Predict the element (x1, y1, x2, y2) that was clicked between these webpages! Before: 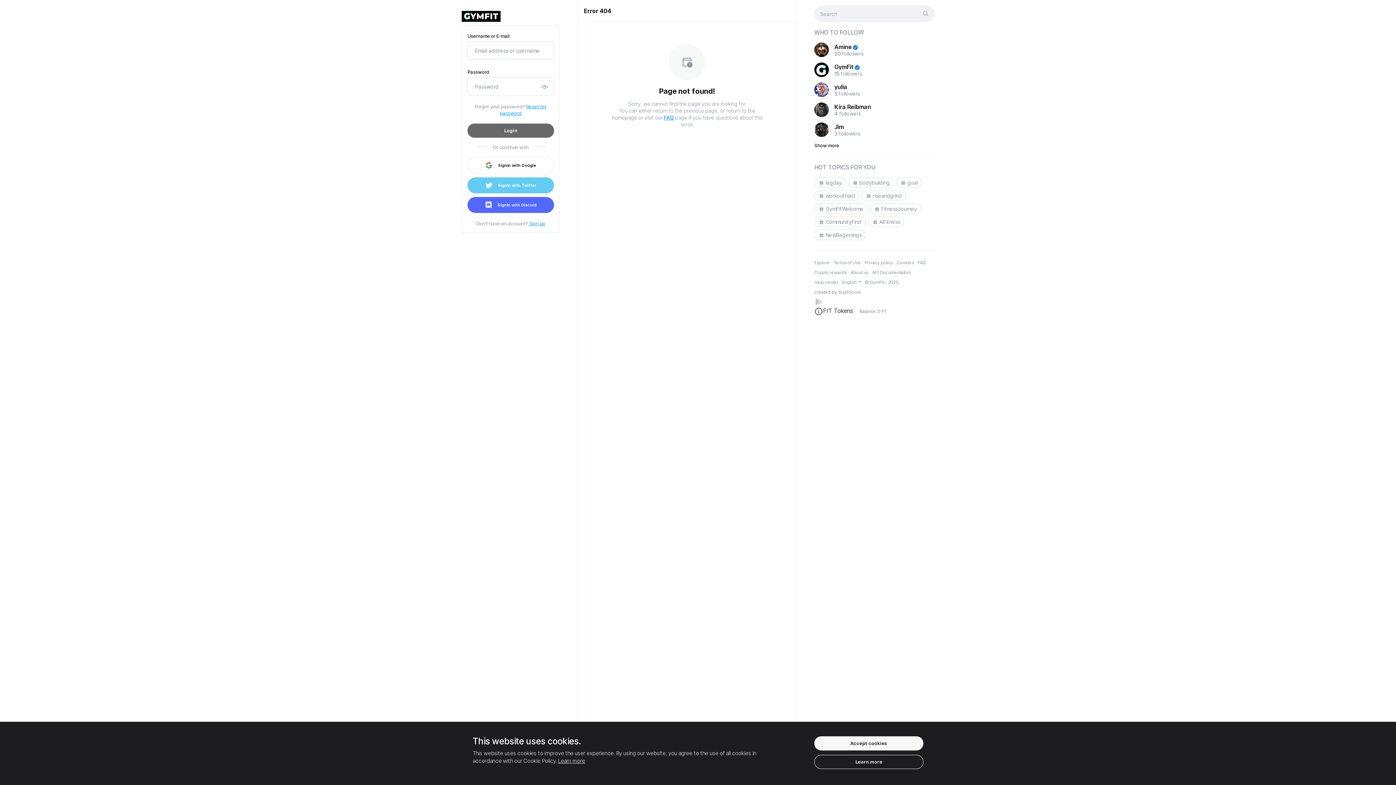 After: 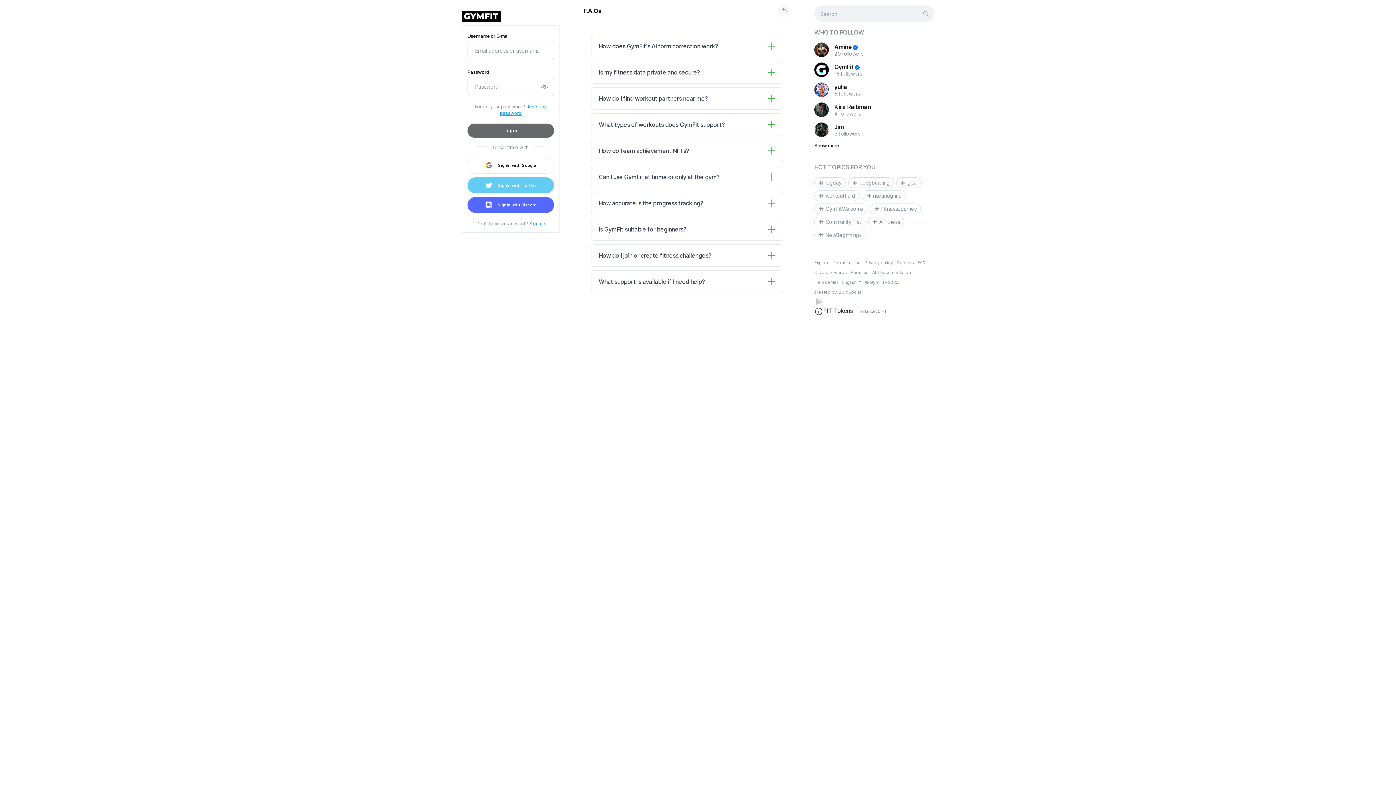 Action: label: FAQ bbox: (664, 114, 673, 120)